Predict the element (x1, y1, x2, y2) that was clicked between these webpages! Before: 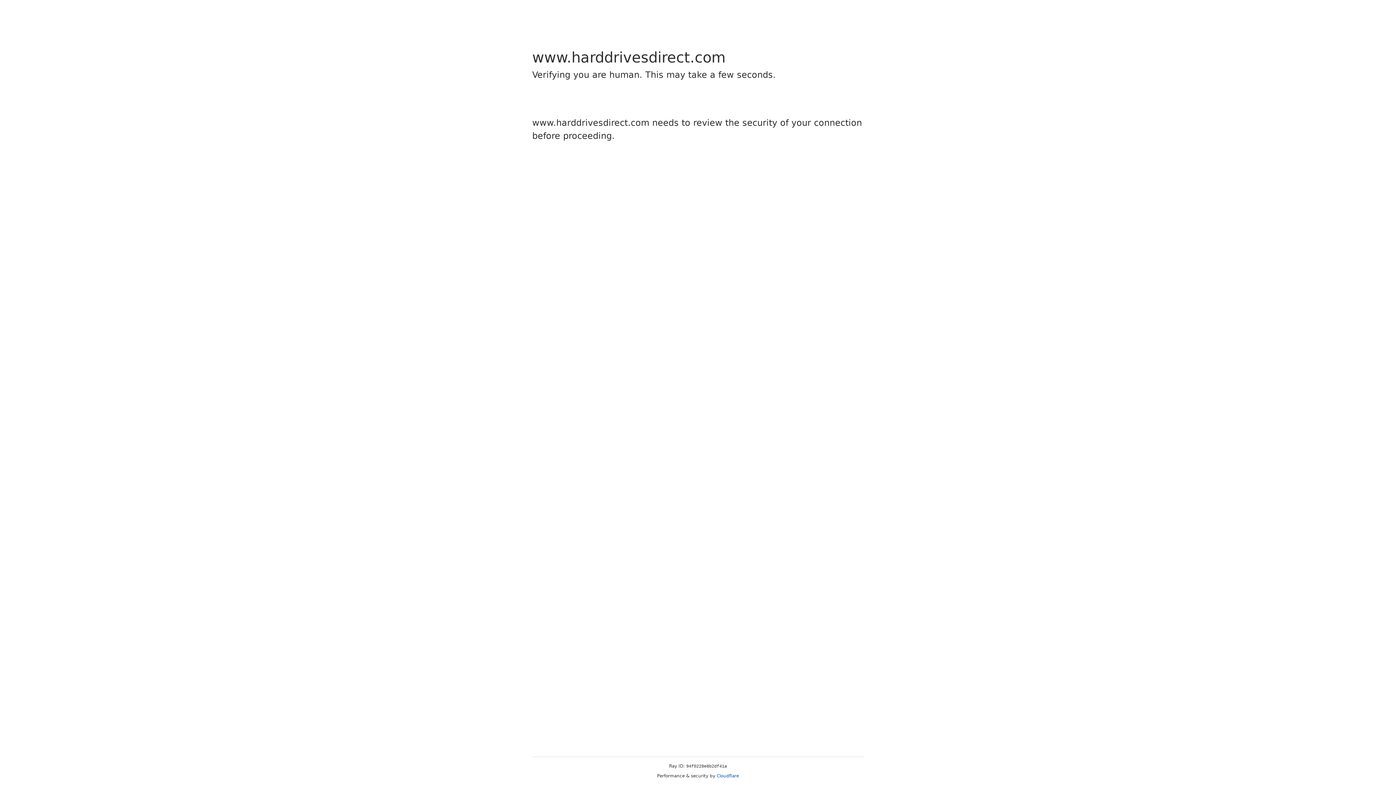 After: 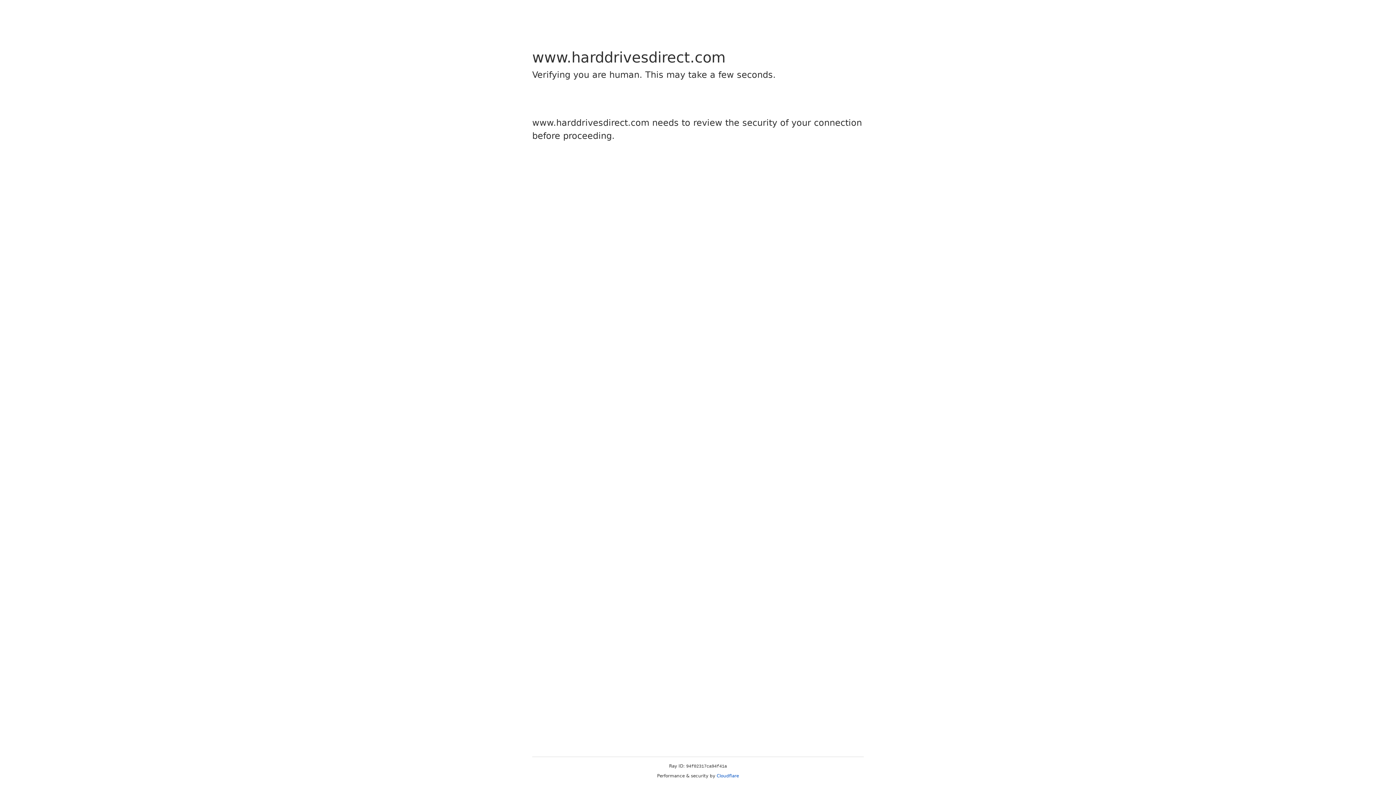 Action: bbox: (716, 773, 739, 778) label: Cloudflare